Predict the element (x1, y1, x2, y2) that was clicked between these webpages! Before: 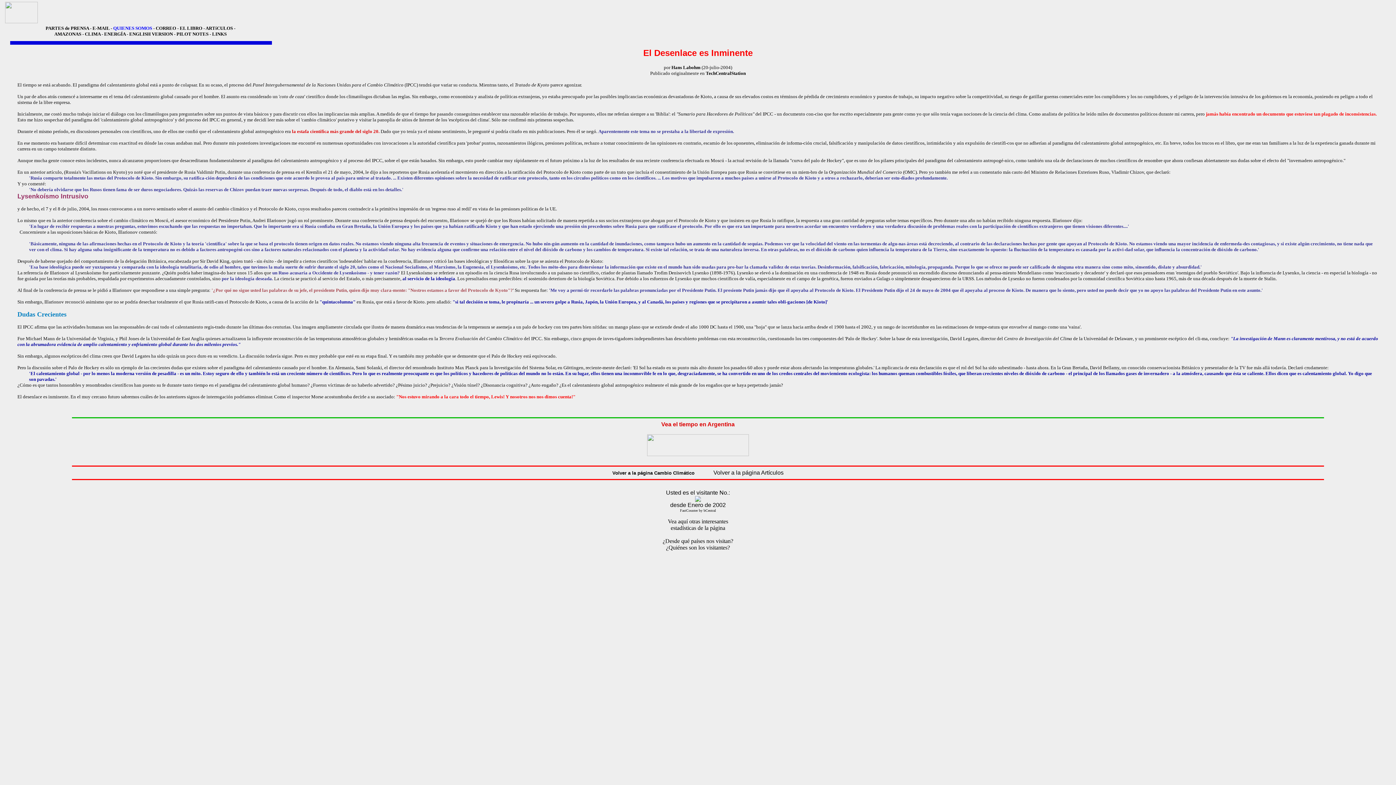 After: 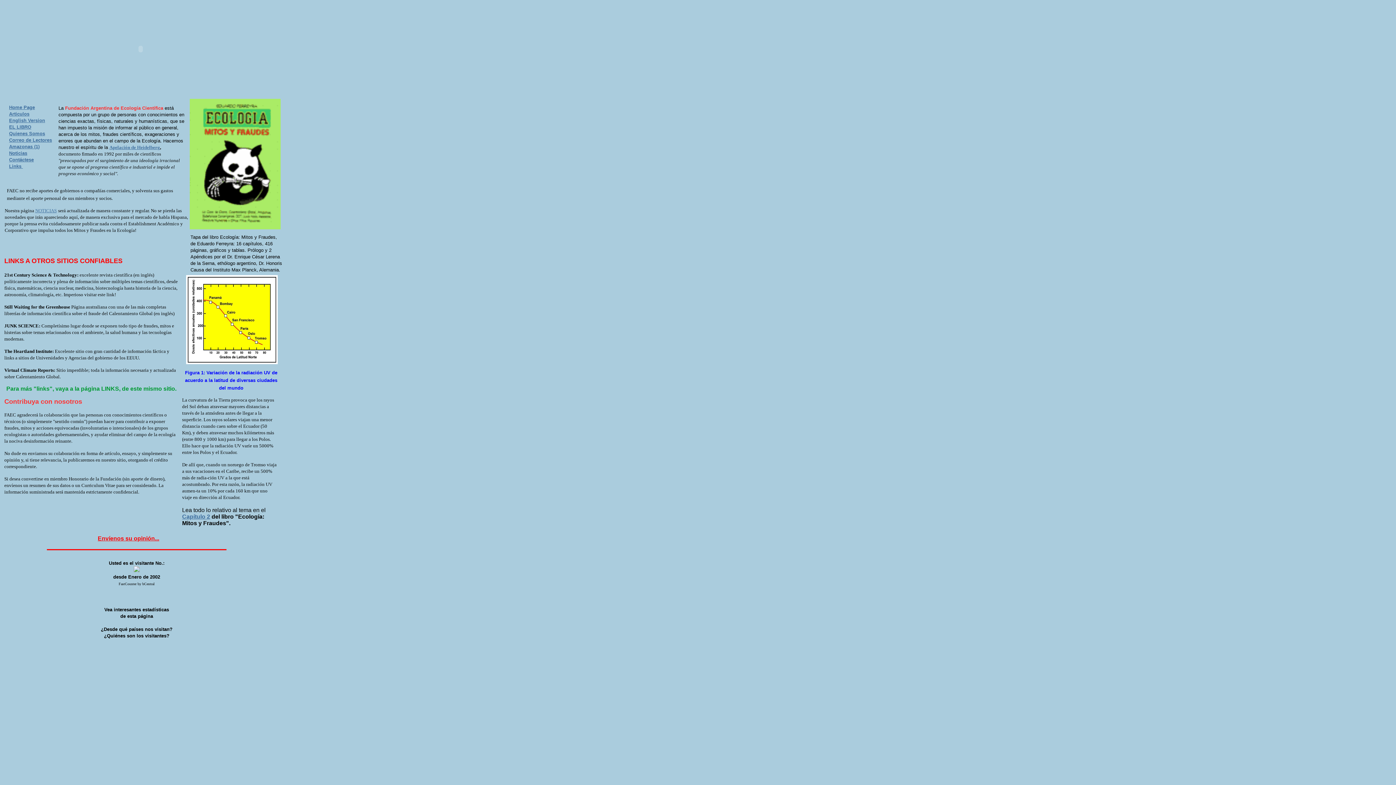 Action: label: QUIENES SOMOS bbox: (113, 25, 152, 30)